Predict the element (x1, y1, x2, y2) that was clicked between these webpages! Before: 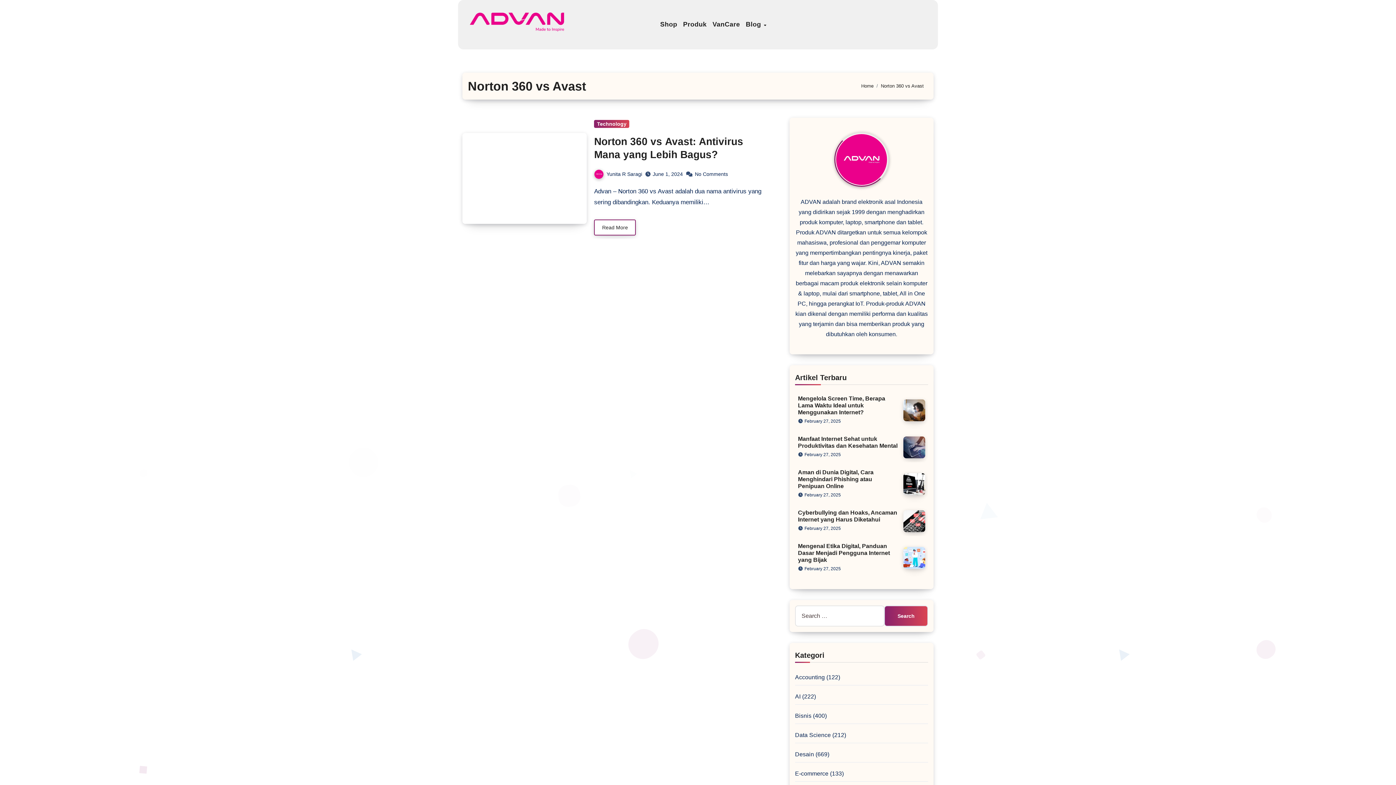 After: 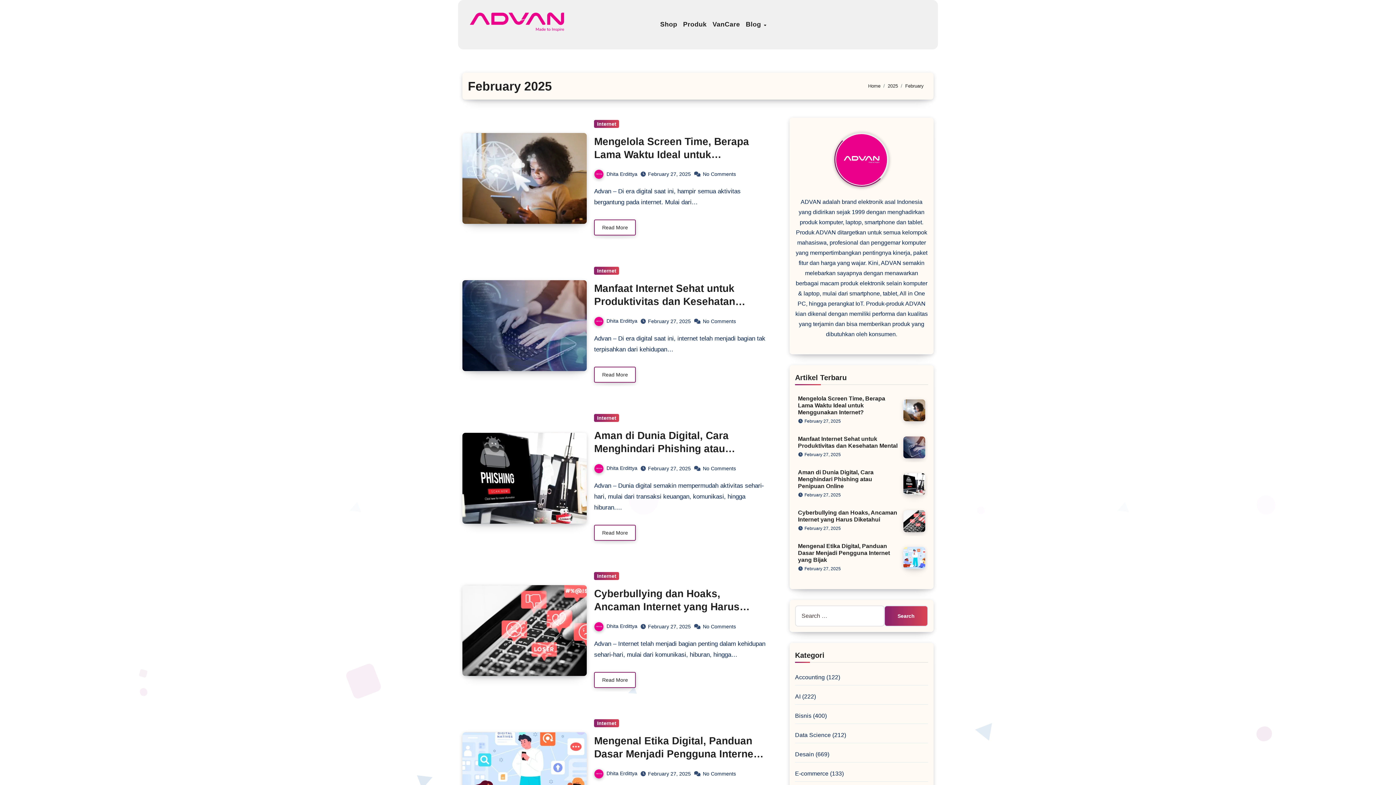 Action: label: February 27, 2025 bbox: (804, 526, 841, 531)